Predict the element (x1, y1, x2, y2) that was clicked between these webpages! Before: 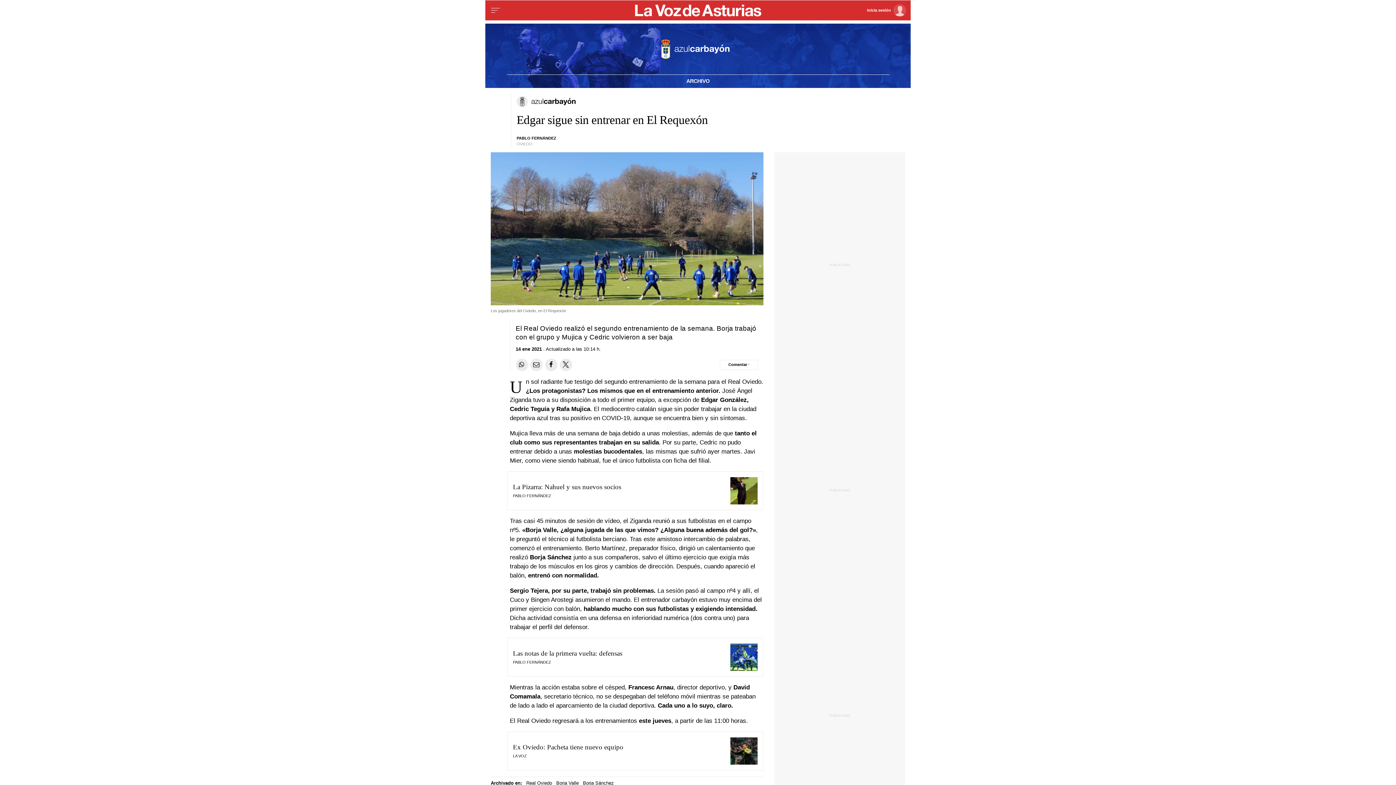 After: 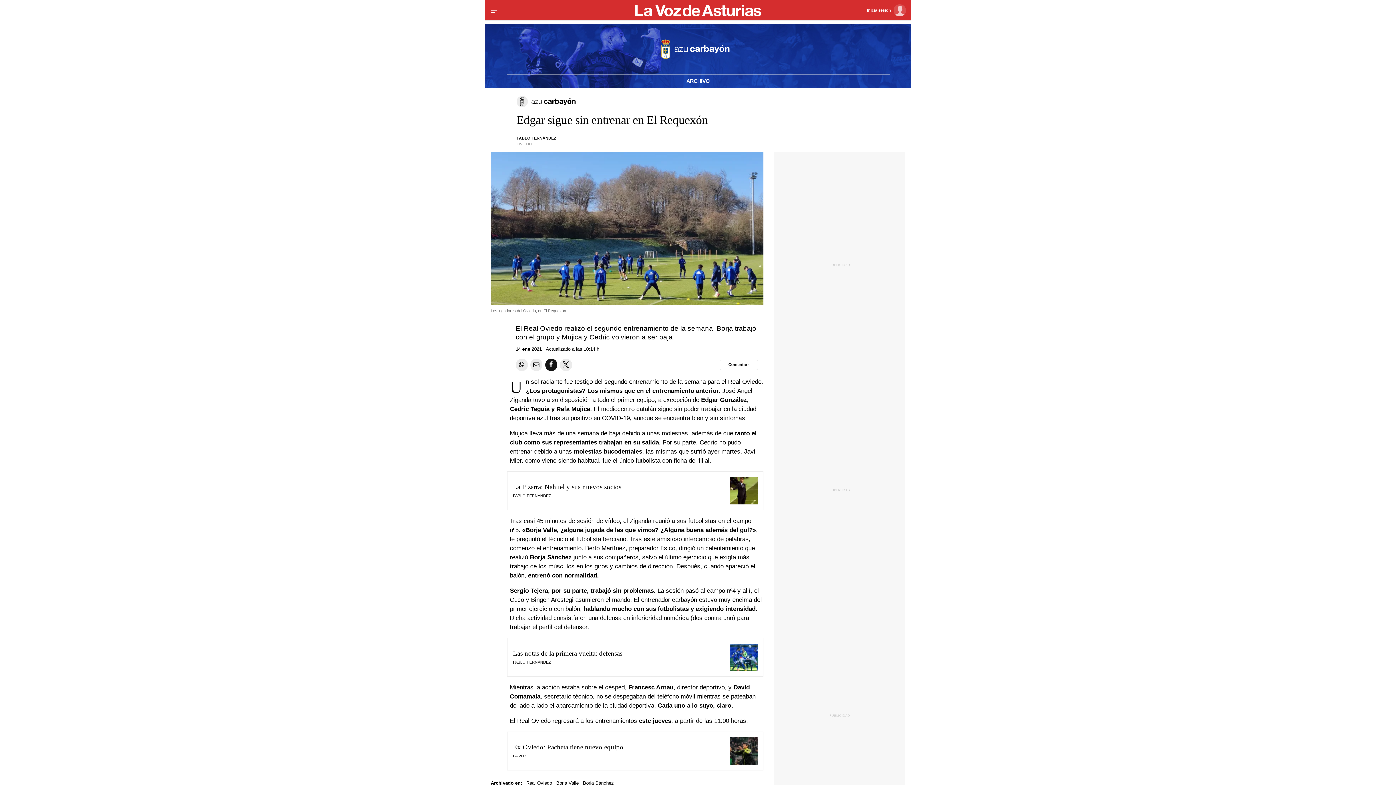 Action: label: Compartir en Facebook bbox: (545, 359, 557, 371)